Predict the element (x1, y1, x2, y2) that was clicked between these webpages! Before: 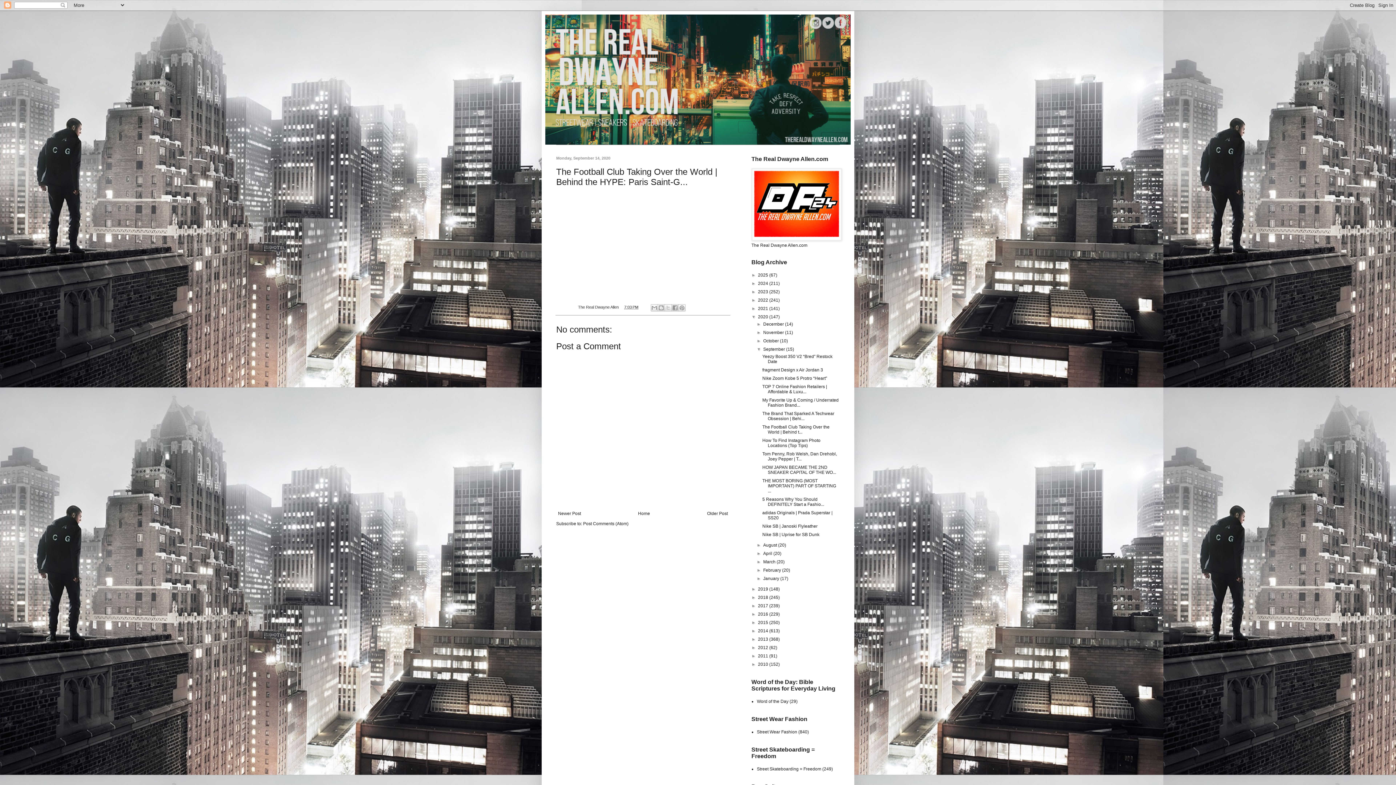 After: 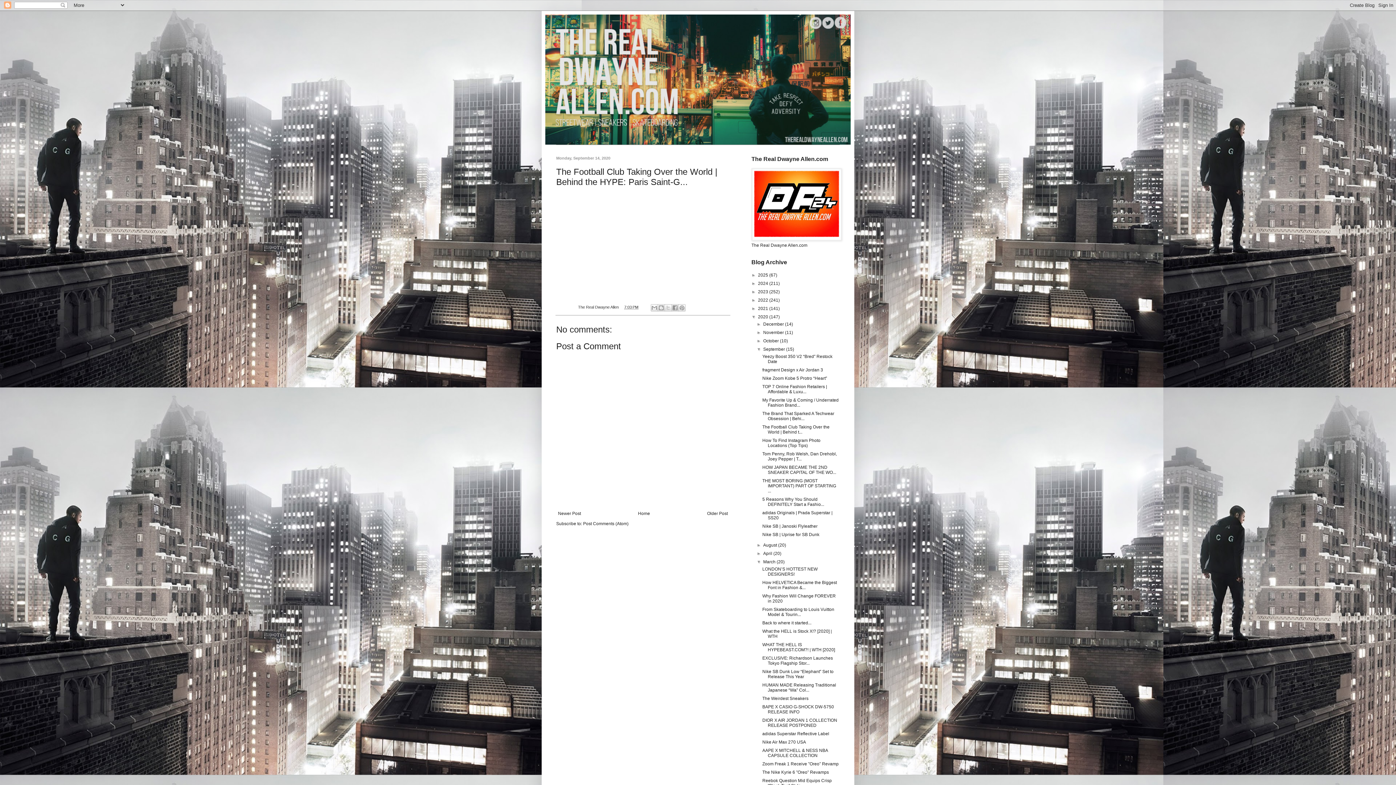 Action: bbox: (756, 559, 763, 564) label: ►  